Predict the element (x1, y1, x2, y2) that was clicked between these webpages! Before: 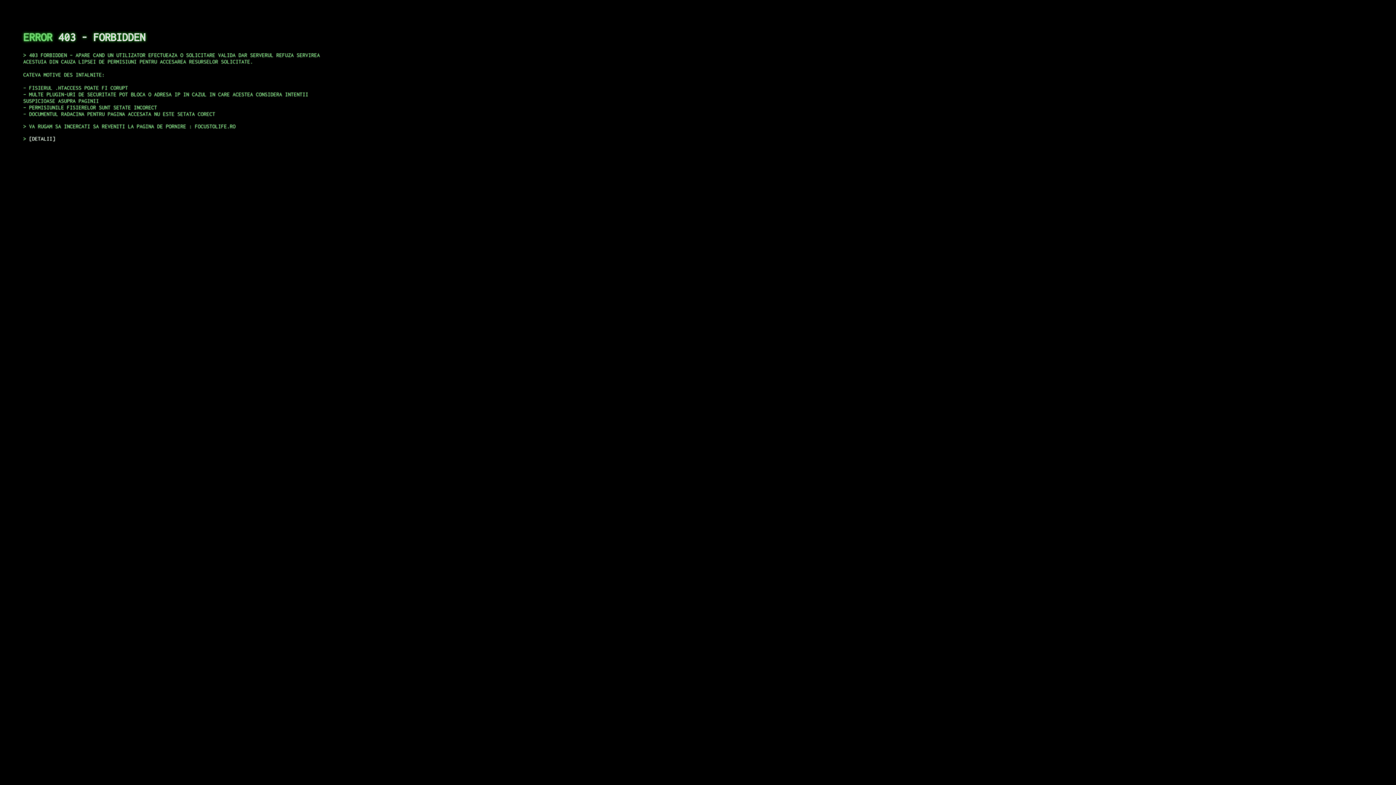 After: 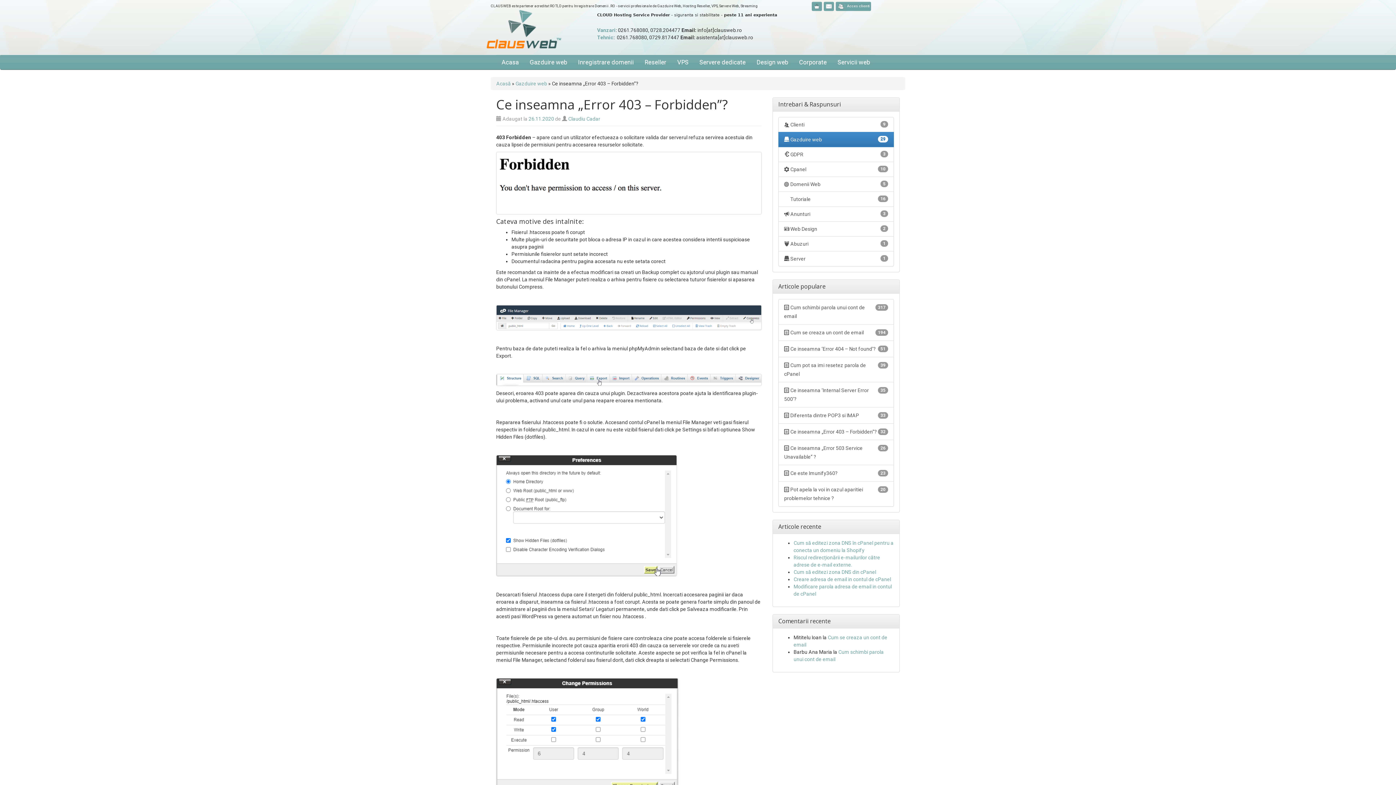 Action: bbox: (29, 135, 55, 141) label: DETALII